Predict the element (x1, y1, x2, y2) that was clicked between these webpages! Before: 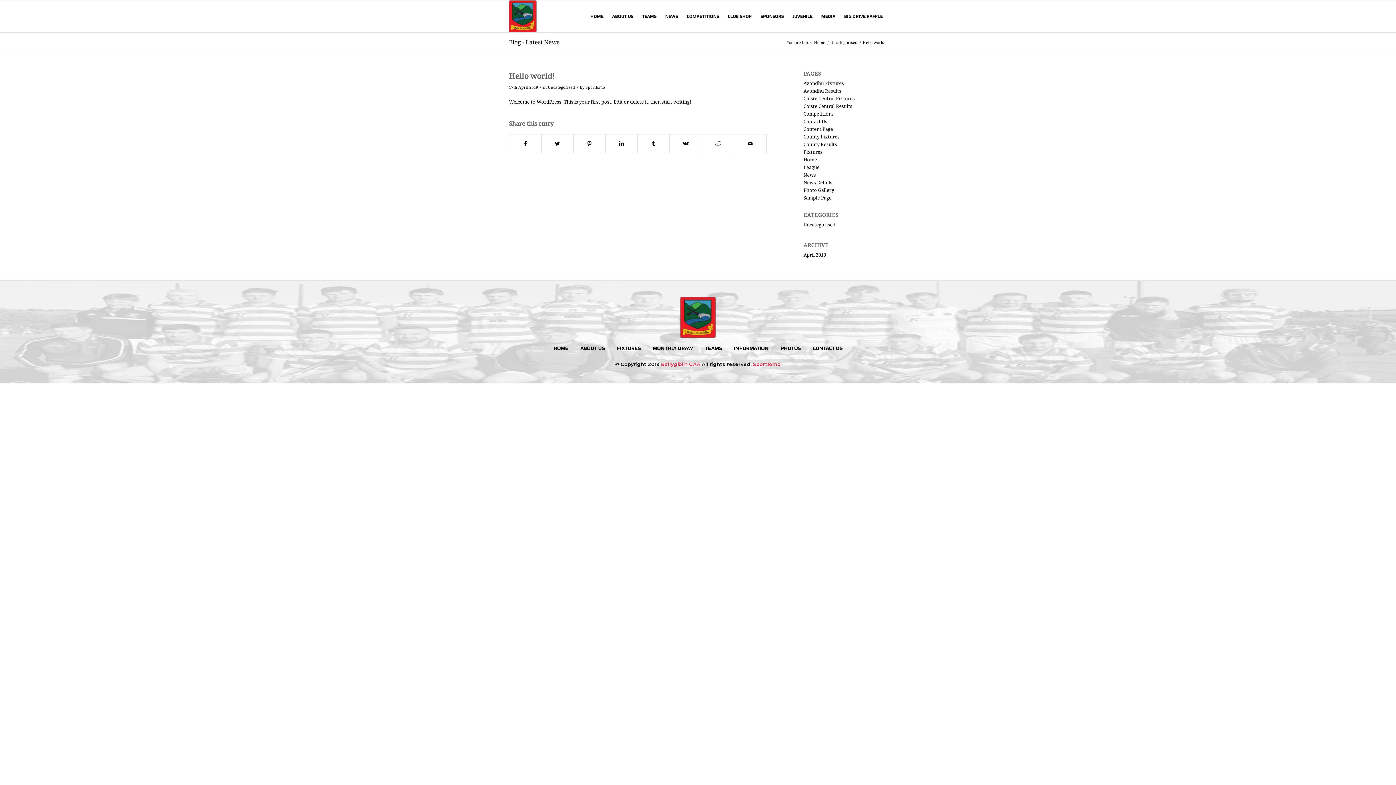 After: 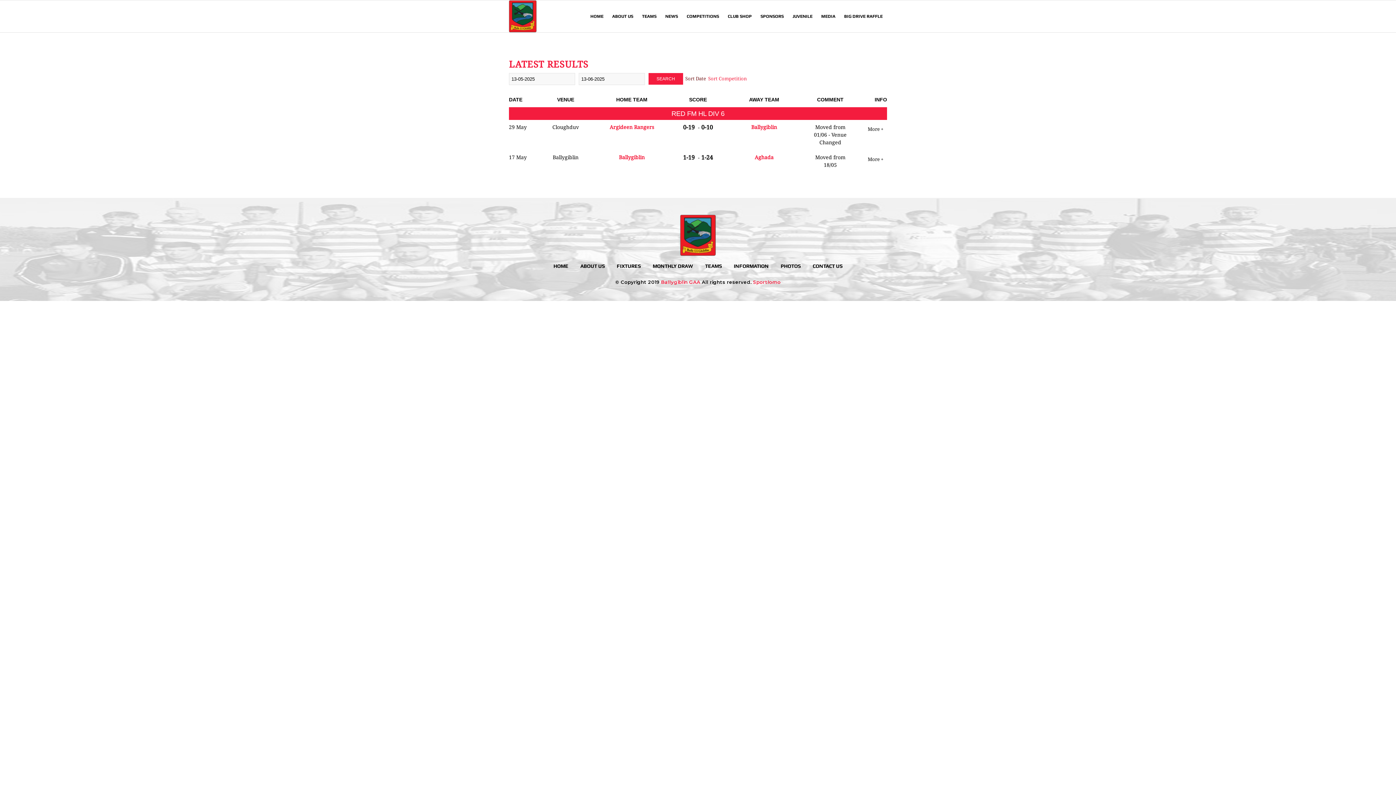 Action: label: Avondhu Results bbox: (803, 88, 841, 93)